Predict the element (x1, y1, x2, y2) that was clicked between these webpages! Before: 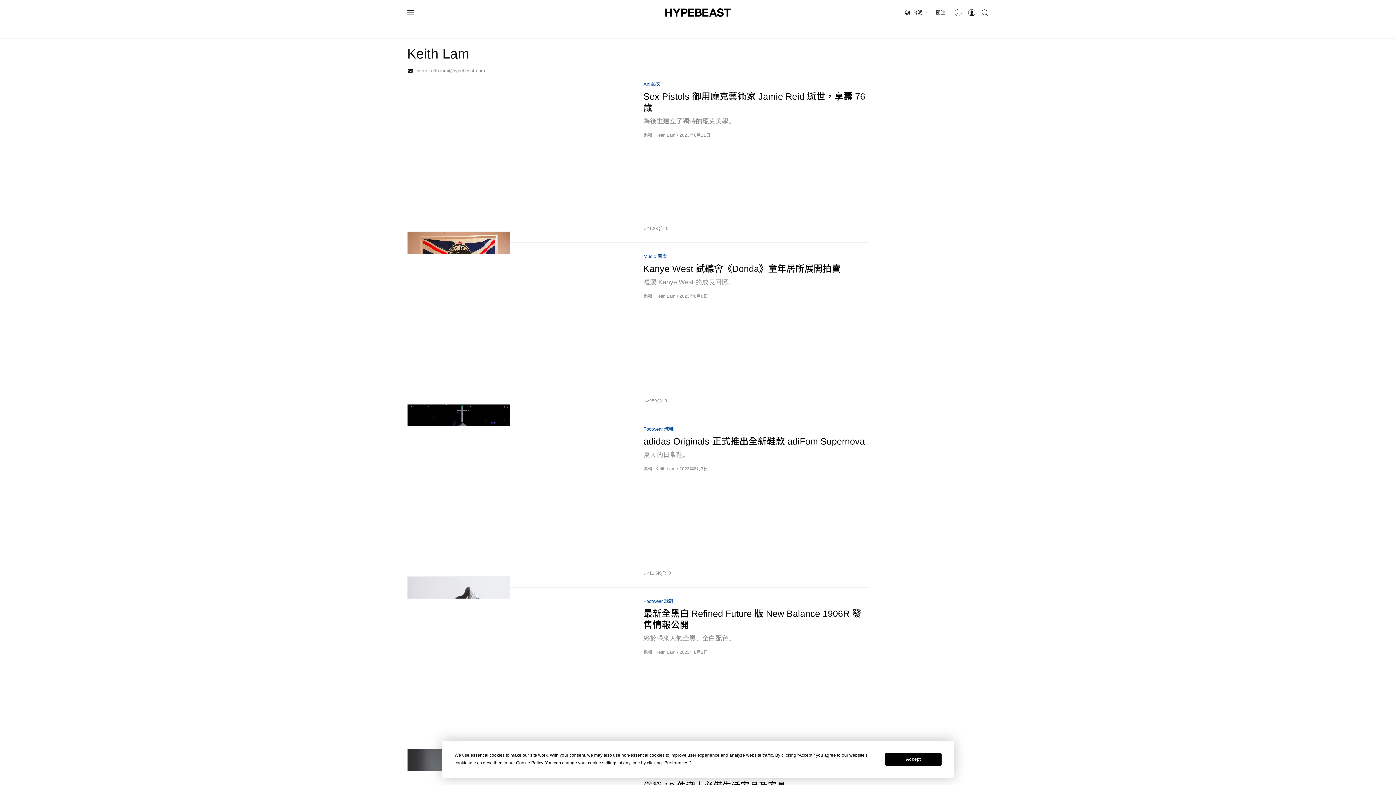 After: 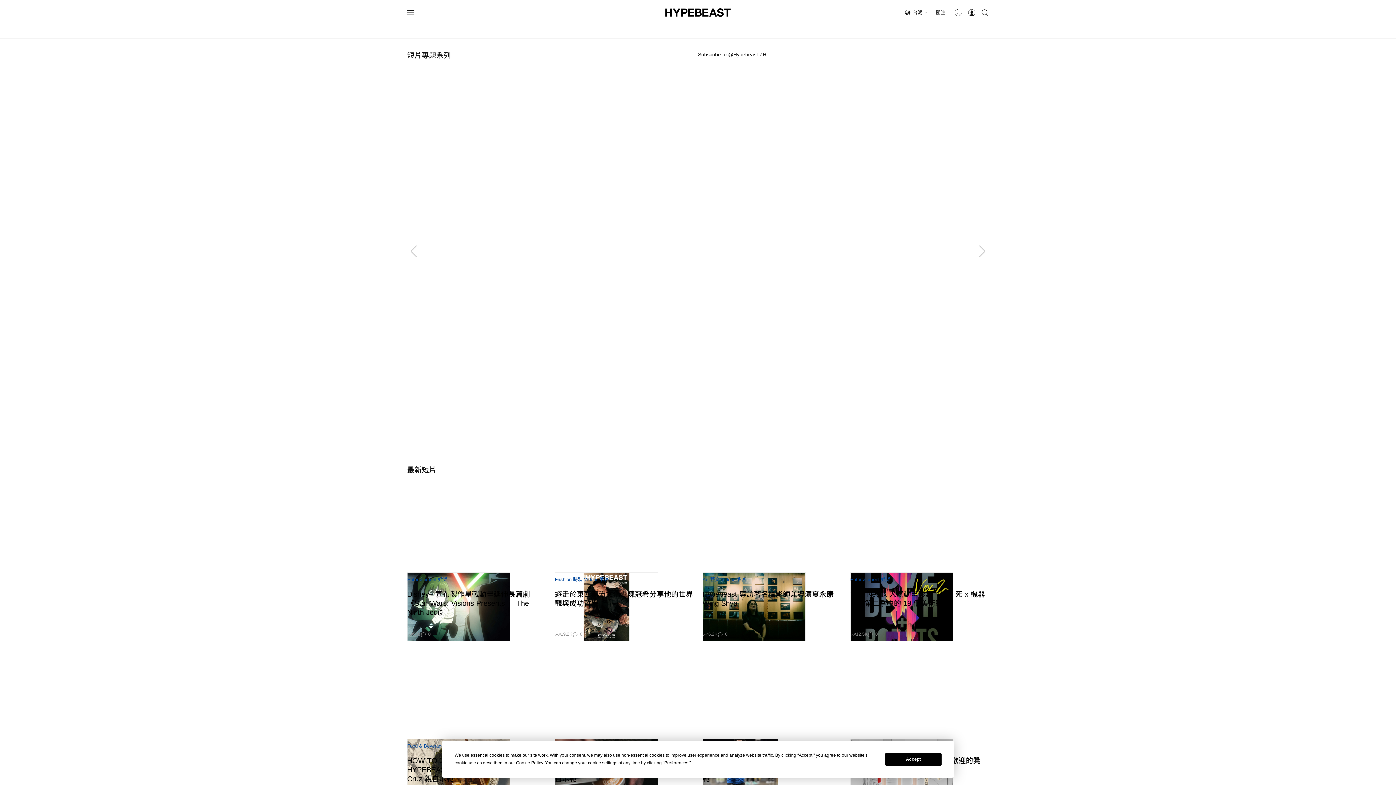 Action: label: 視頻 bbox: (729, 20, 750, 38)